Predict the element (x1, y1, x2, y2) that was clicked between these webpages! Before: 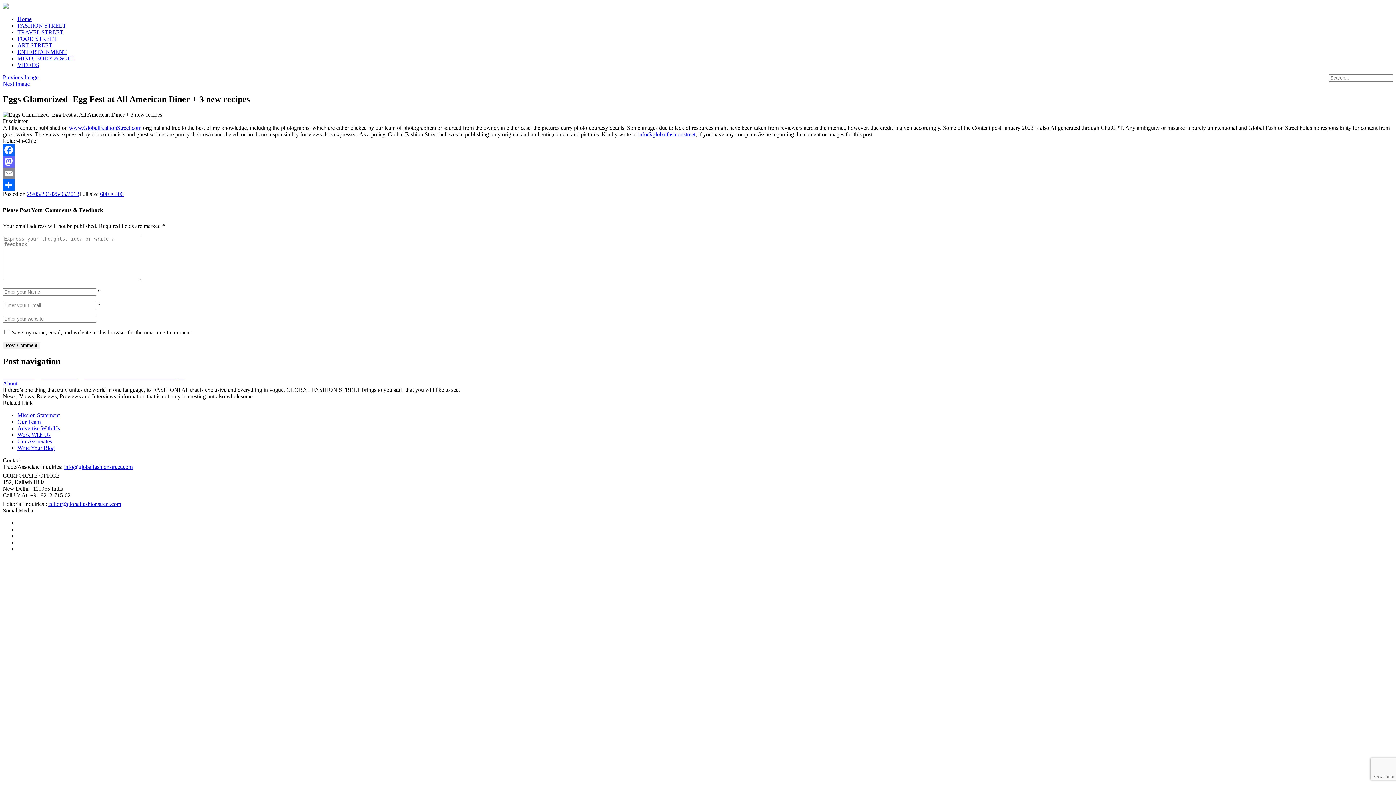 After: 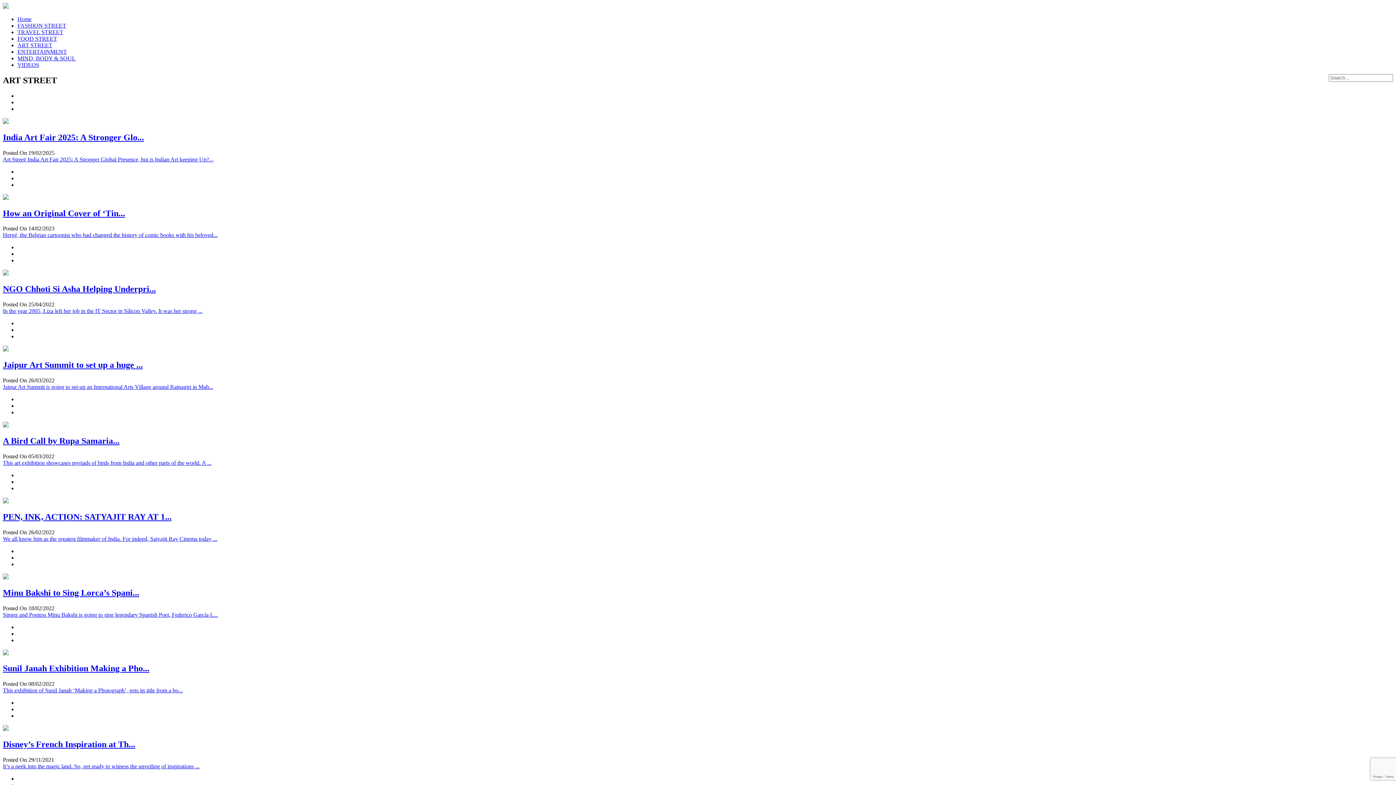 Action: label: ART STREET bbox: (17, 42, 52, 48)